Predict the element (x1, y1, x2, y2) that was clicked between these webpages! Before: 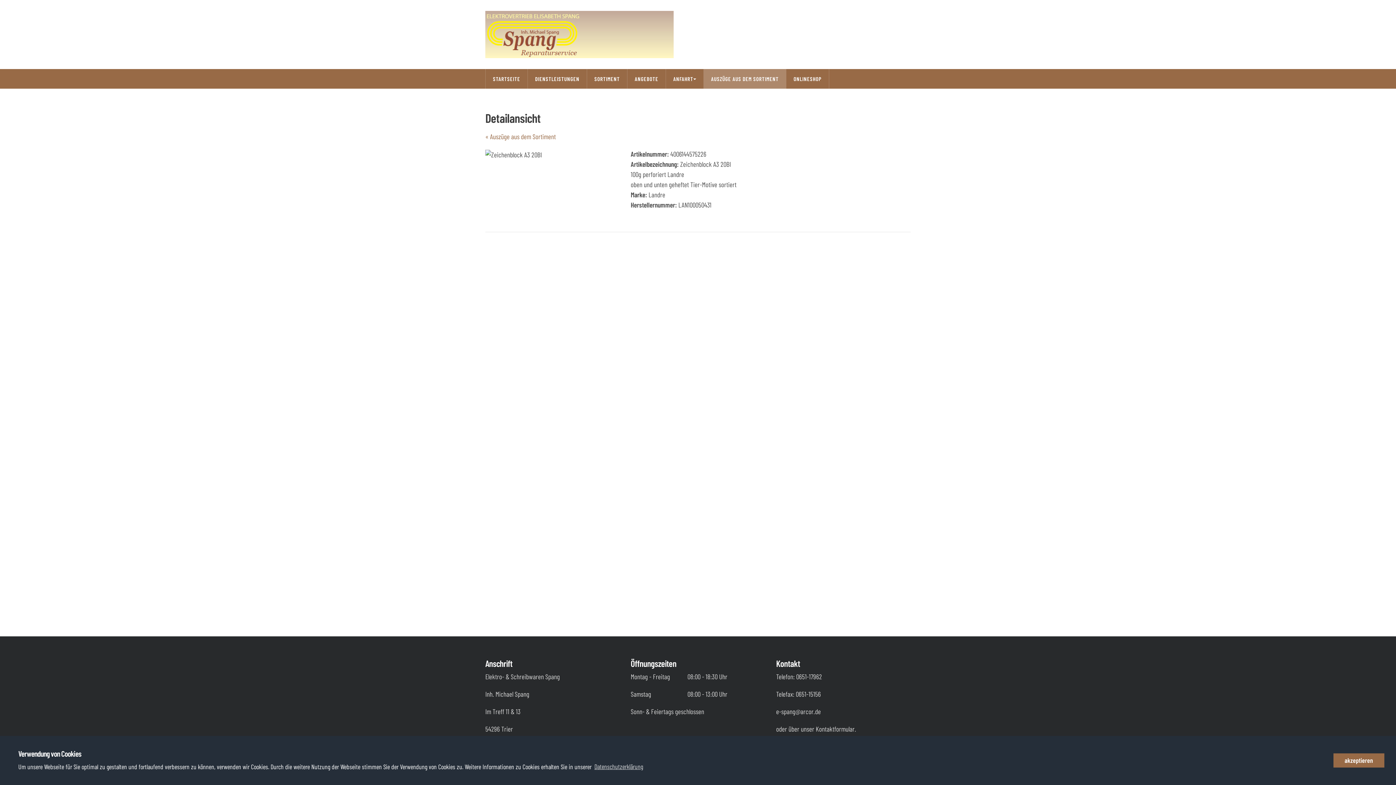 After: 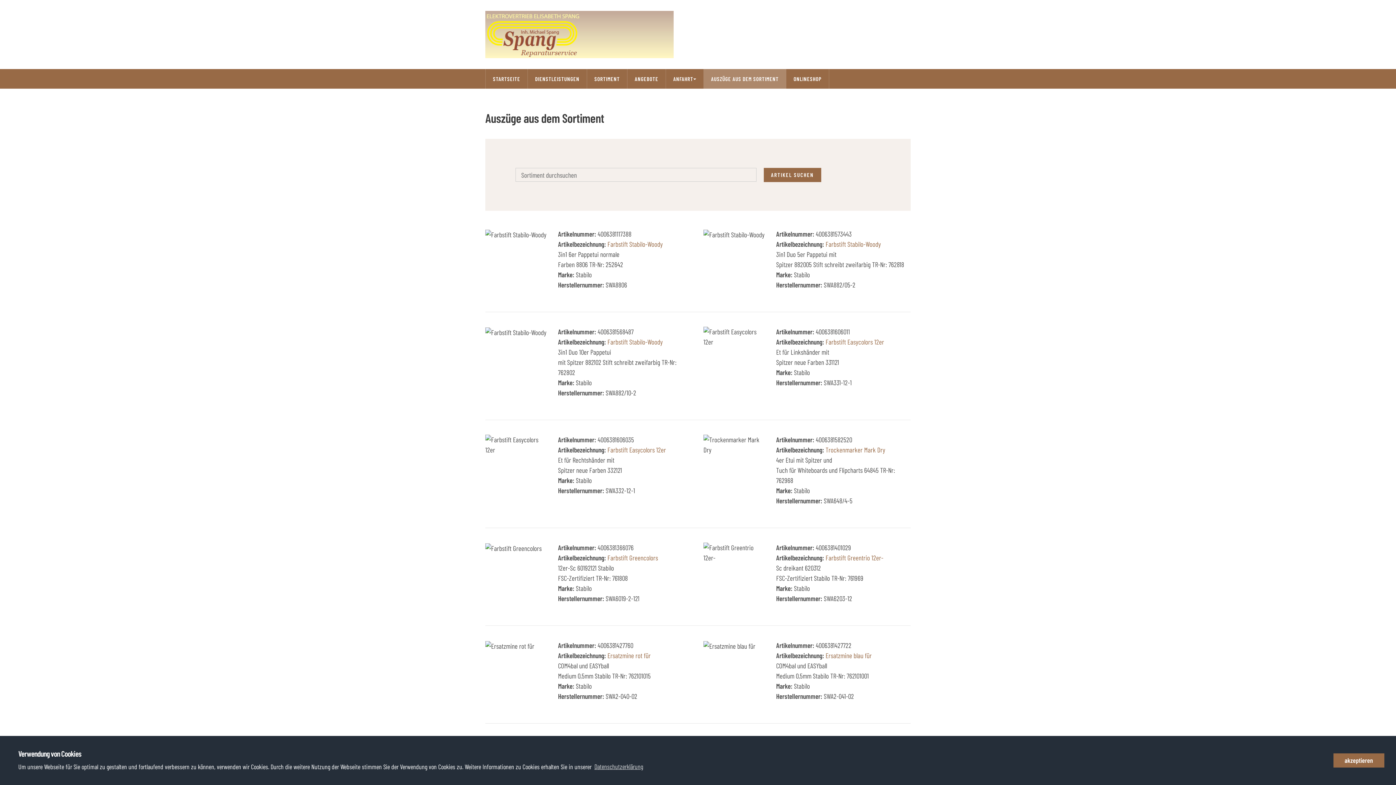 Action: bbox: (485, 132, 556, 140) label: « Auszüge aus dem Sortiment